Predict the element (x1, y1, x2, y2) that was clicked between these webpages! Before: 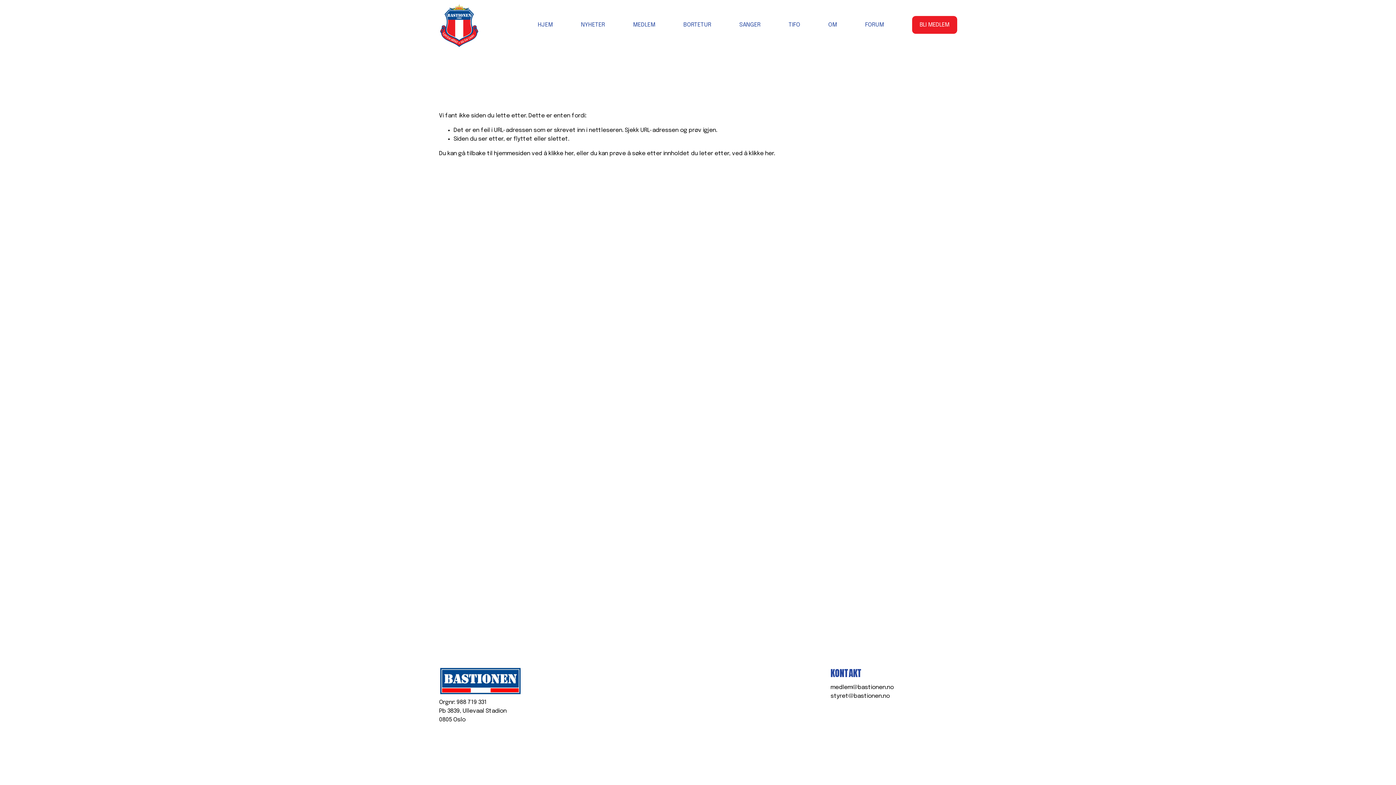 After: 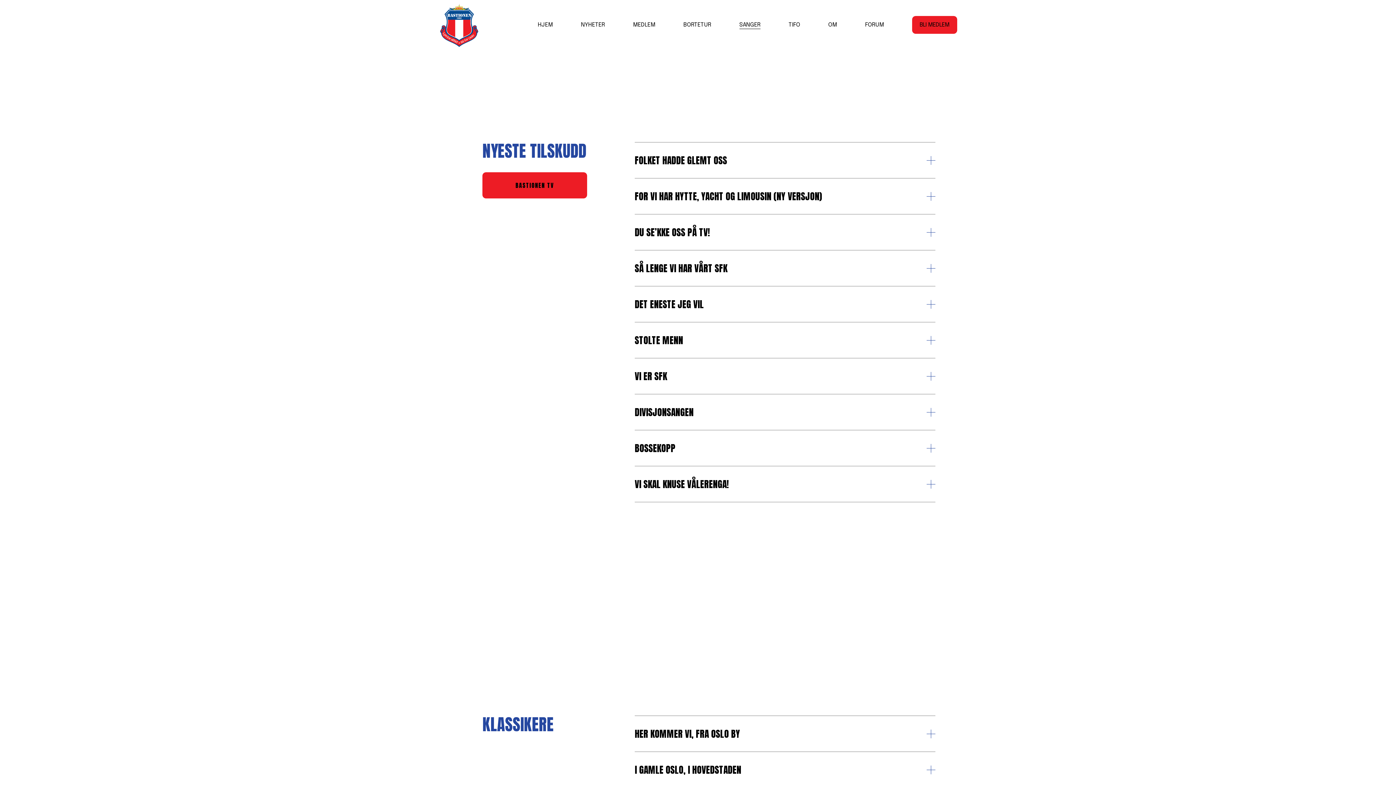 Action: bbox: (739, 20, 760, 29) label: SANGER